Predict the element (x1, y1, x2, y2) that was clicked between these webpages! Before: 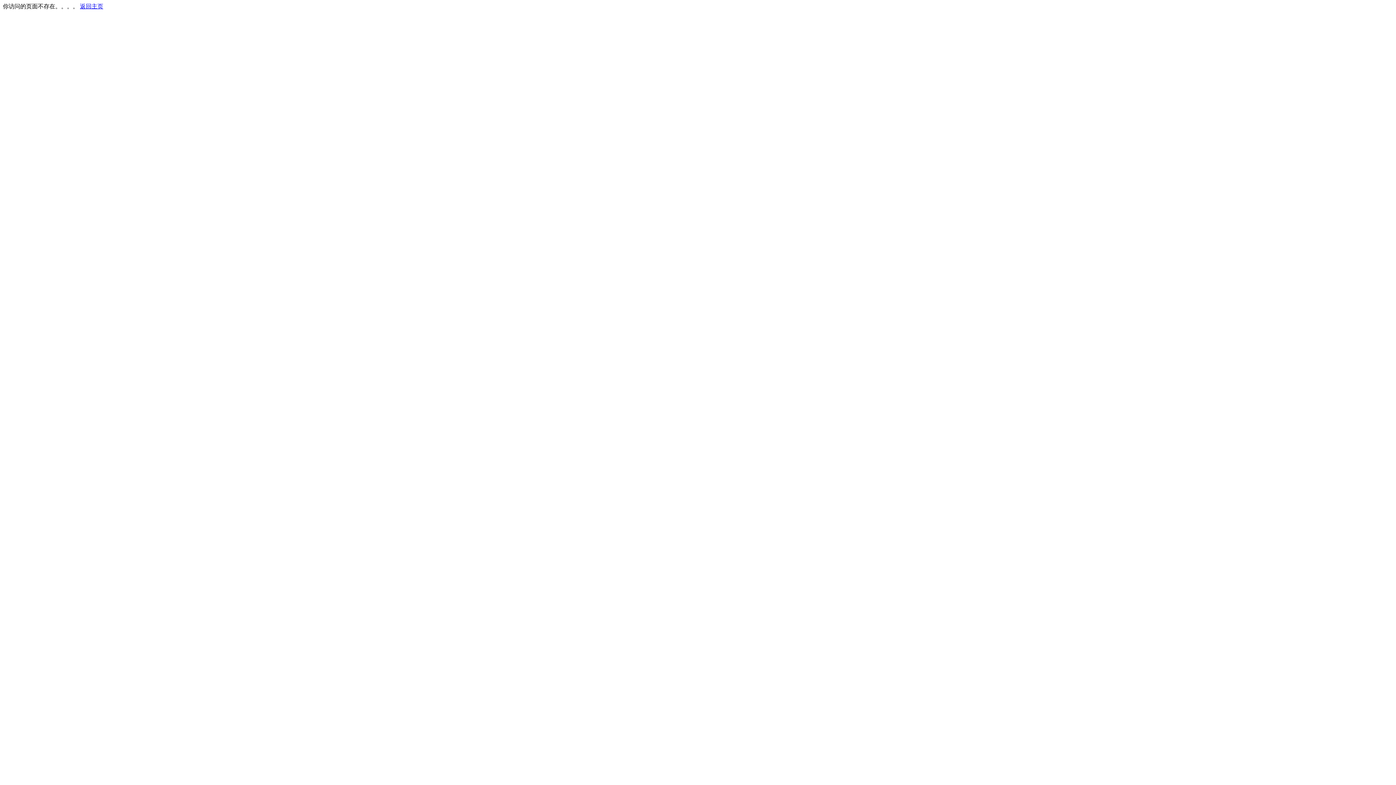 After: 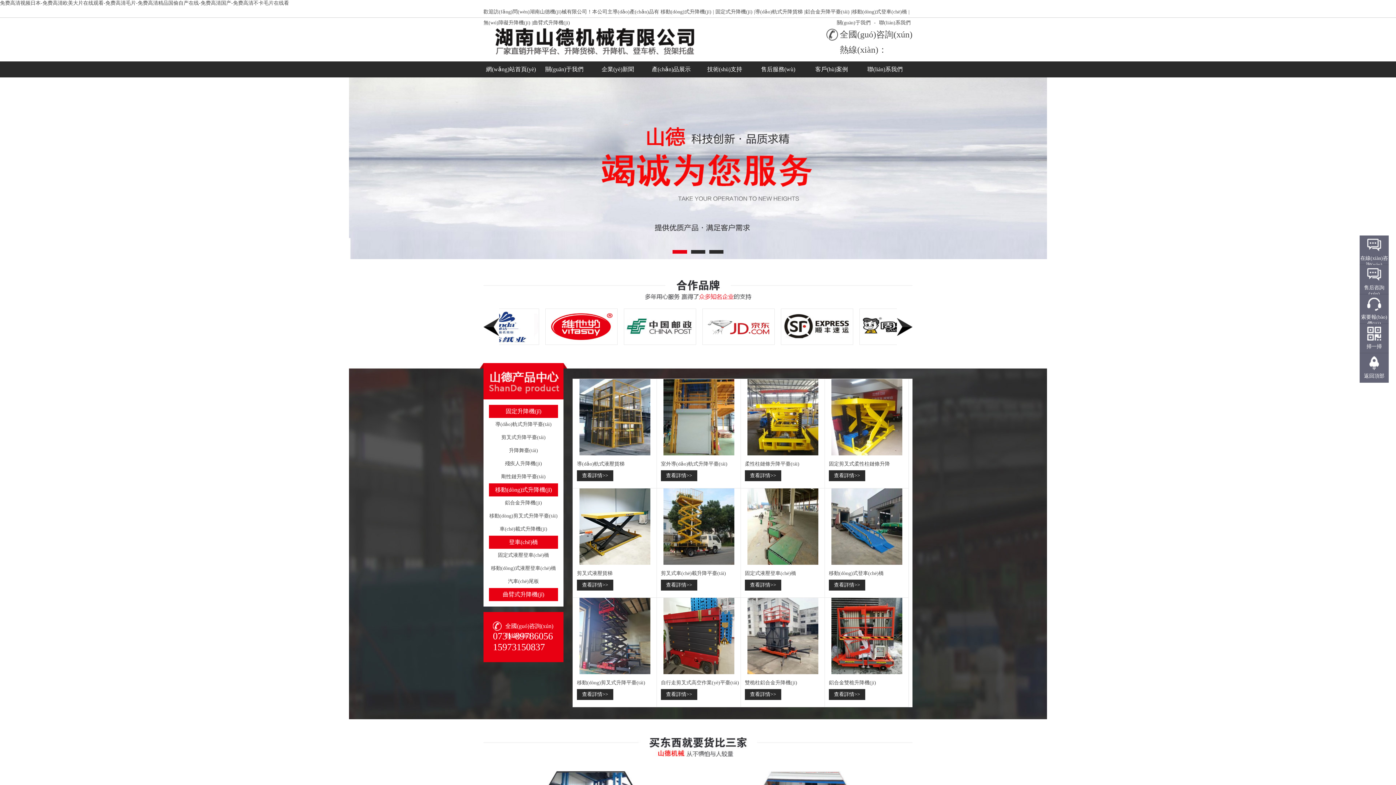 Action: label: 返回主页 bbox: (80, 3, 103, 9)